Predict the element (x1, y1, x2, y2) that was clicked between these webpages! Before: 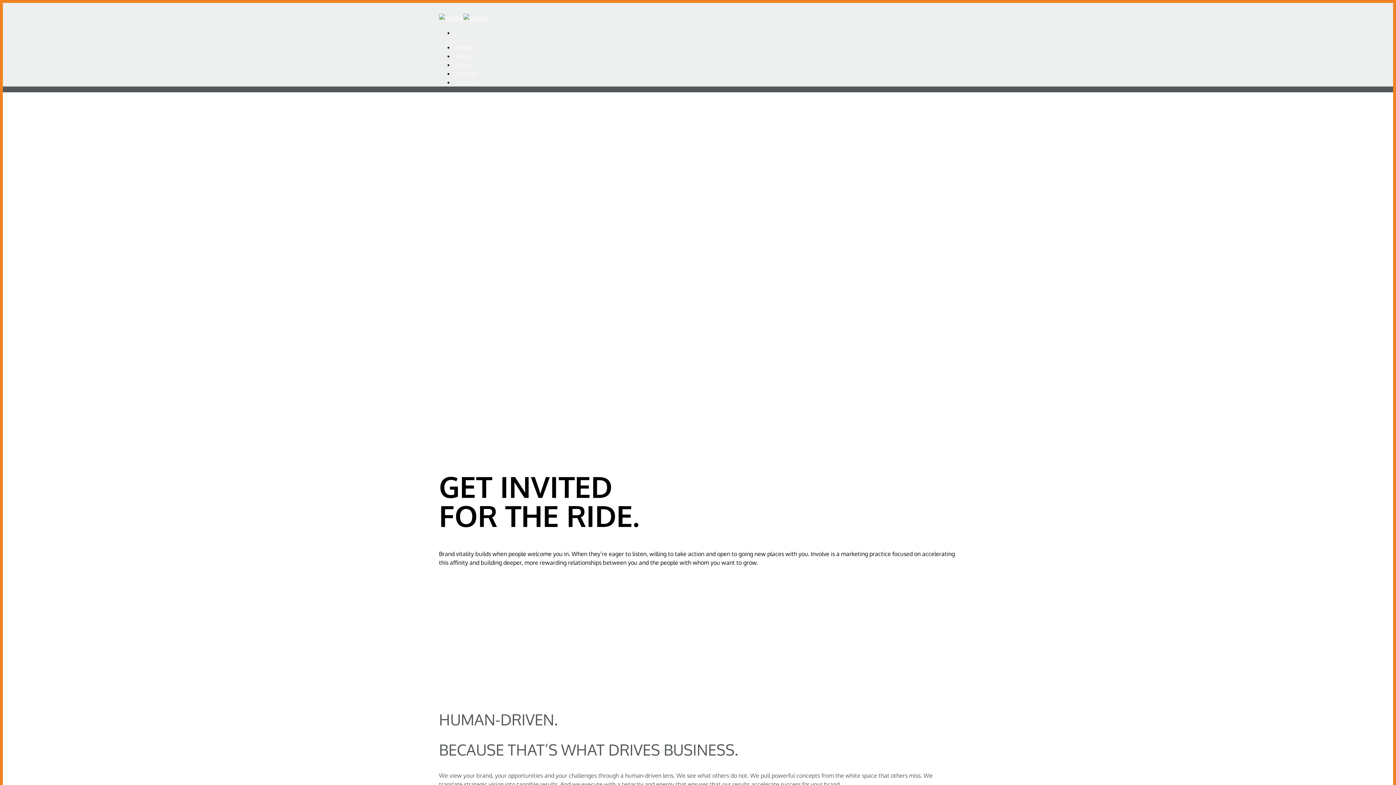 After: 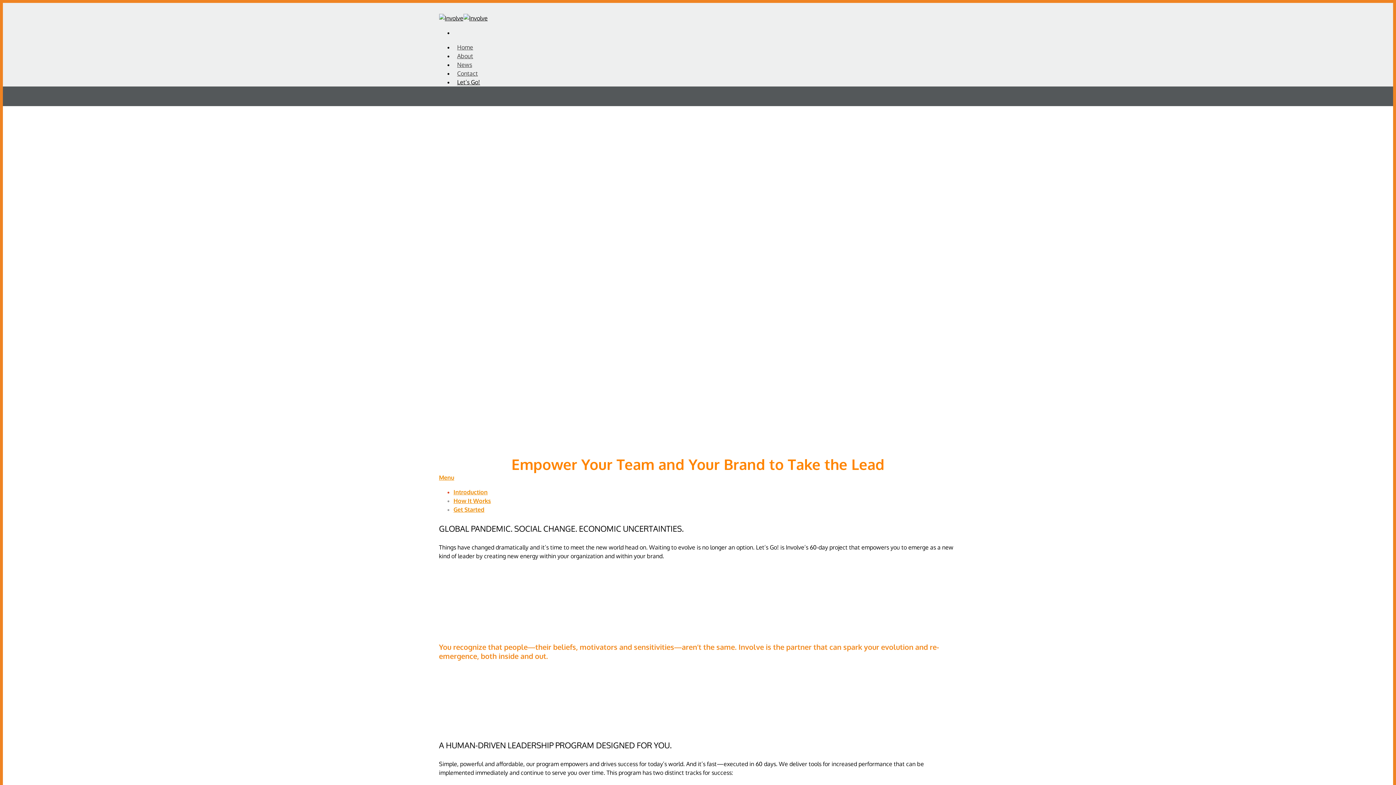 Action: bbox: (457, 76, 480, 99) label: Let’s Go!